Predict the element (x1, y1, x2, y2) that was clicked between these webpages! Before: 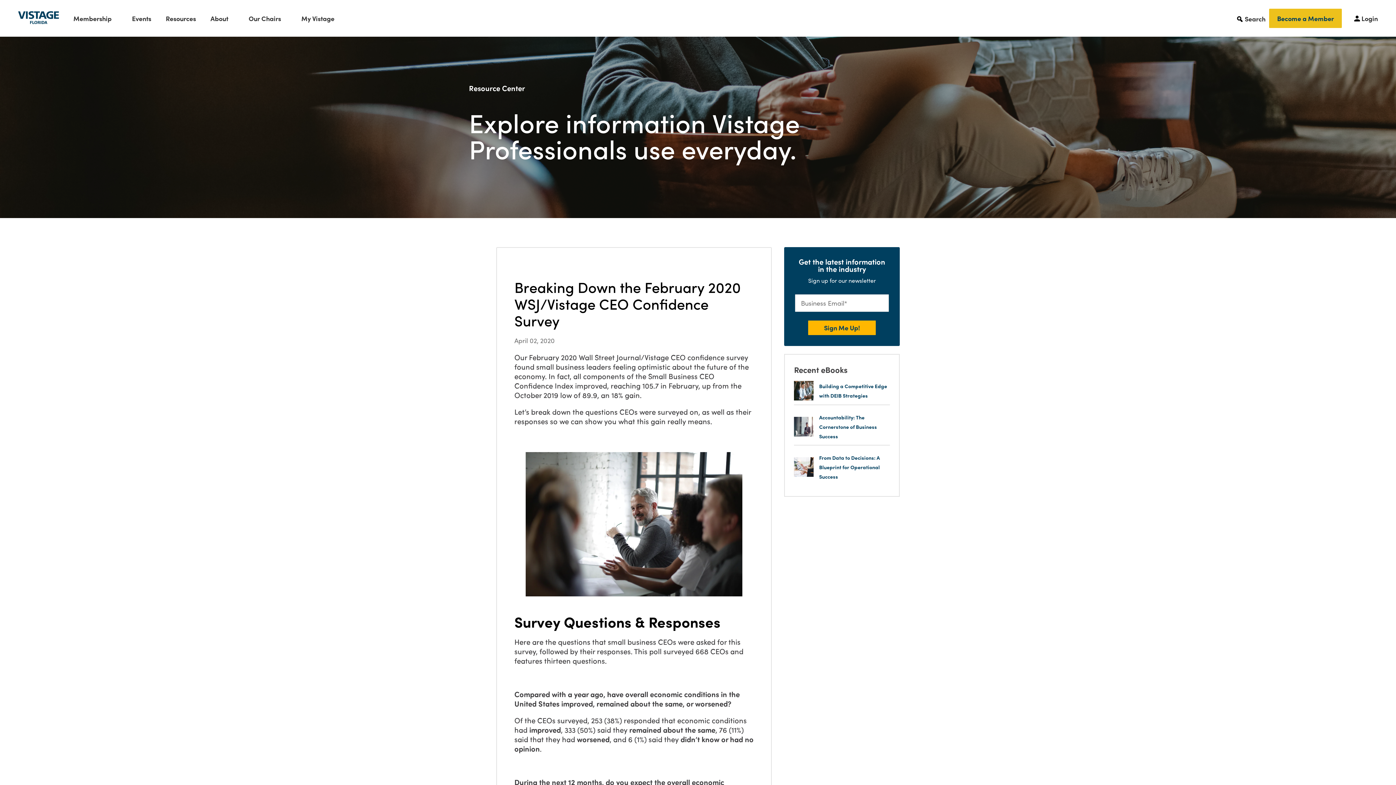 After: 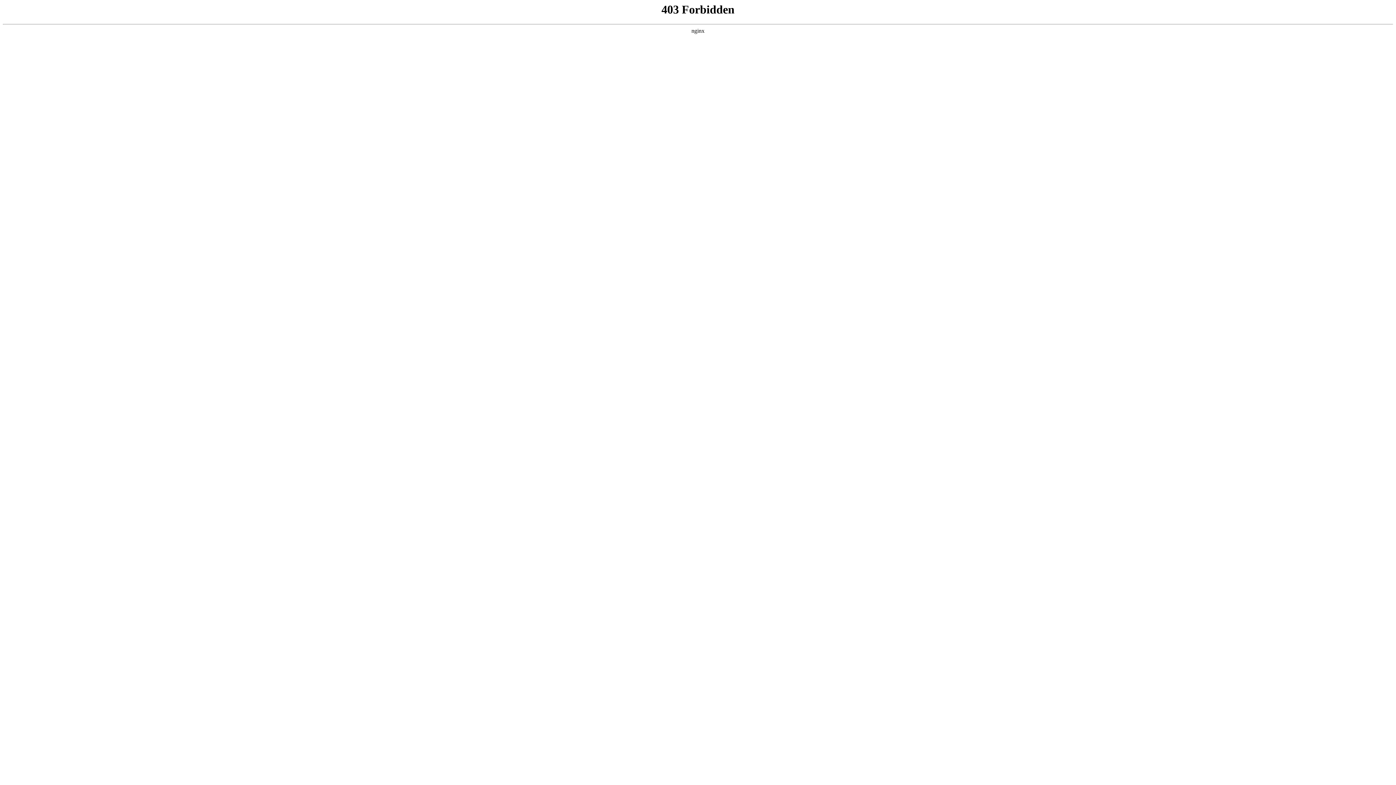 Action: bbox: (18, 11, 58, 25)